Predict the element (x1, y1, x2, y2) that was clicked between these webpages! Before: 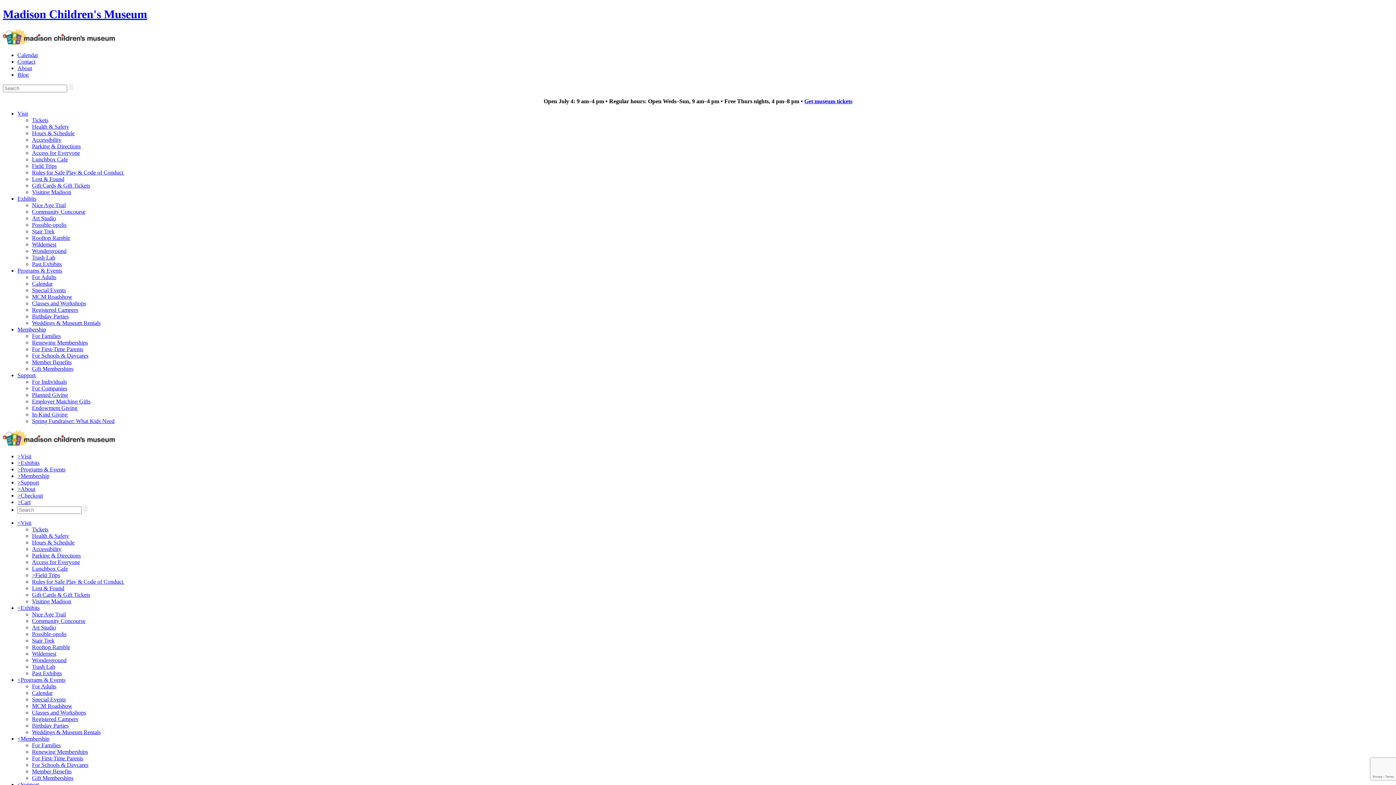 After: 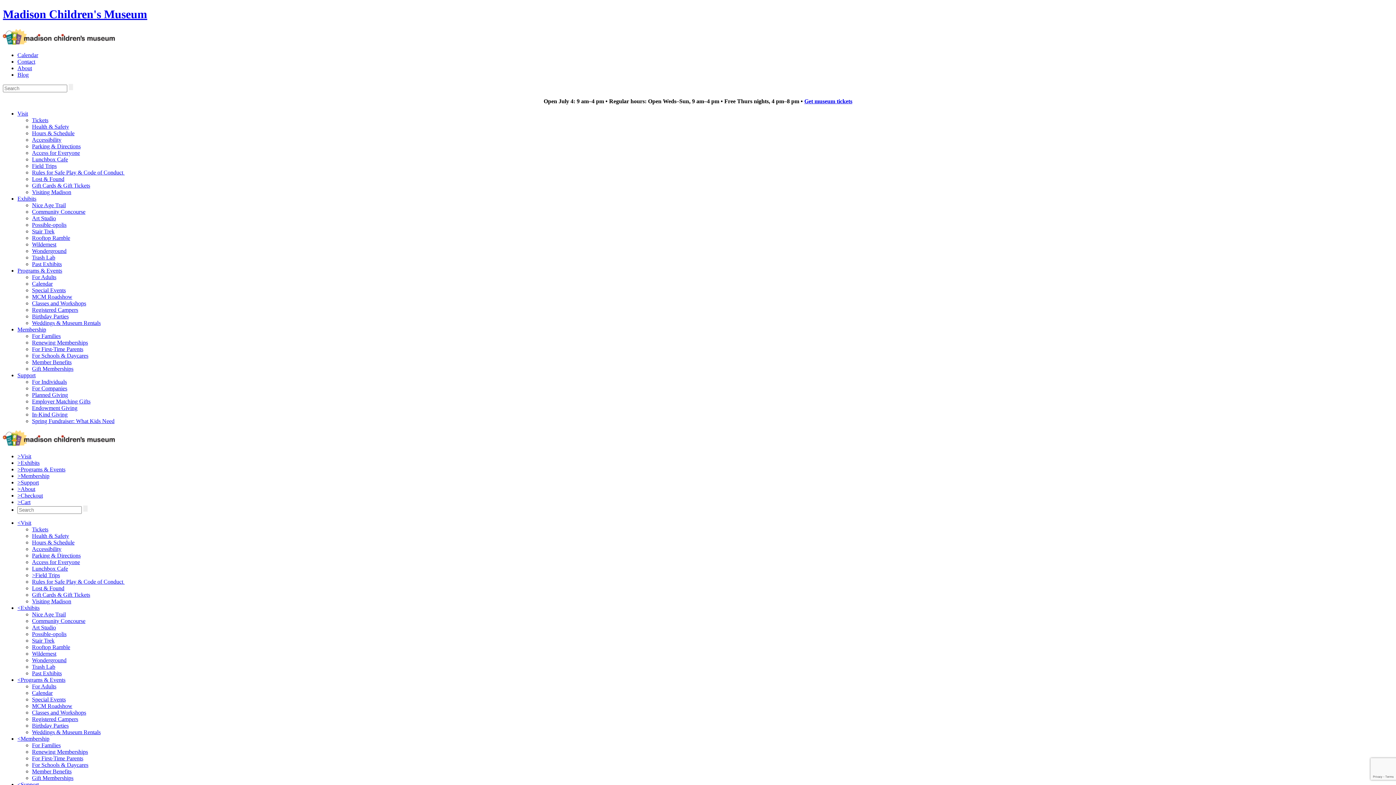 Action: bbox: (32, 598, 71, 604) label: Visiting Madison